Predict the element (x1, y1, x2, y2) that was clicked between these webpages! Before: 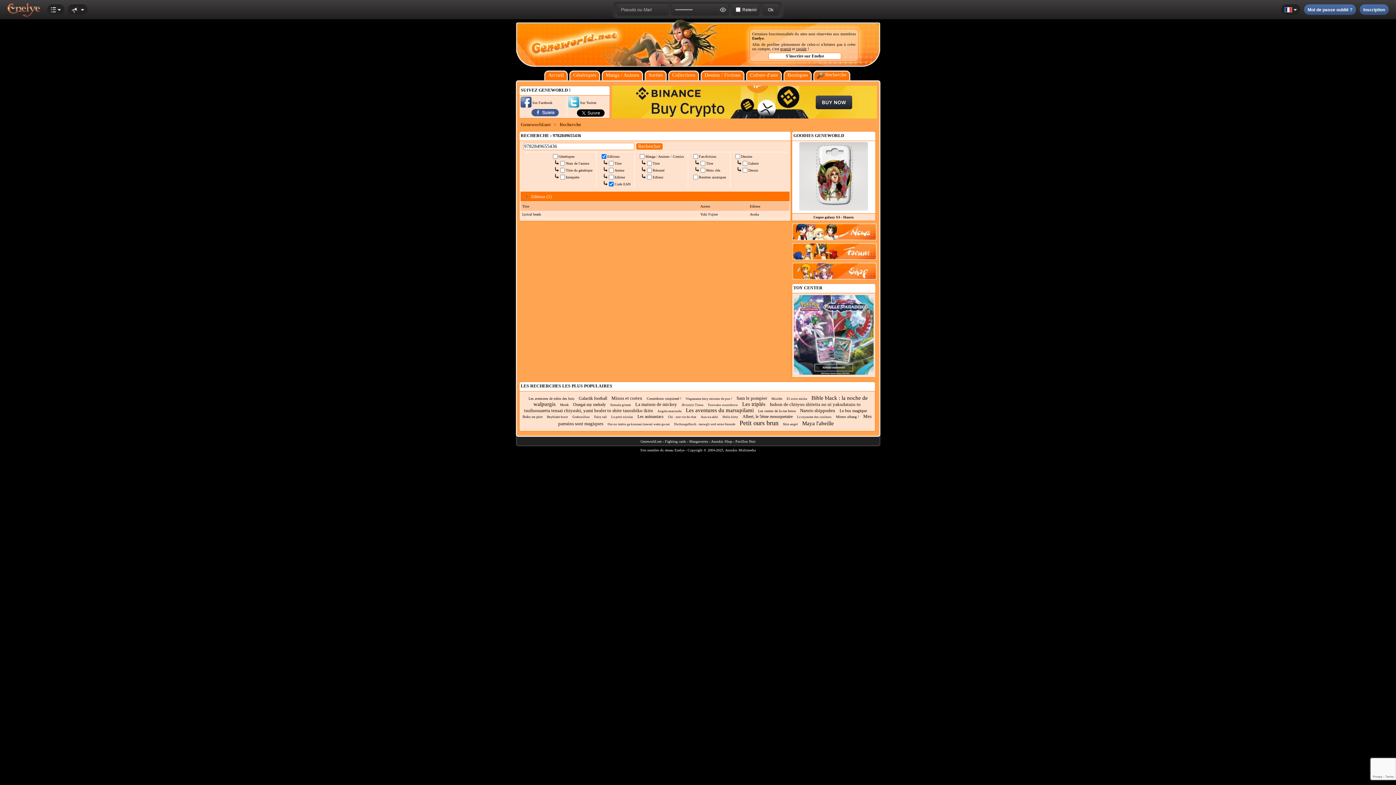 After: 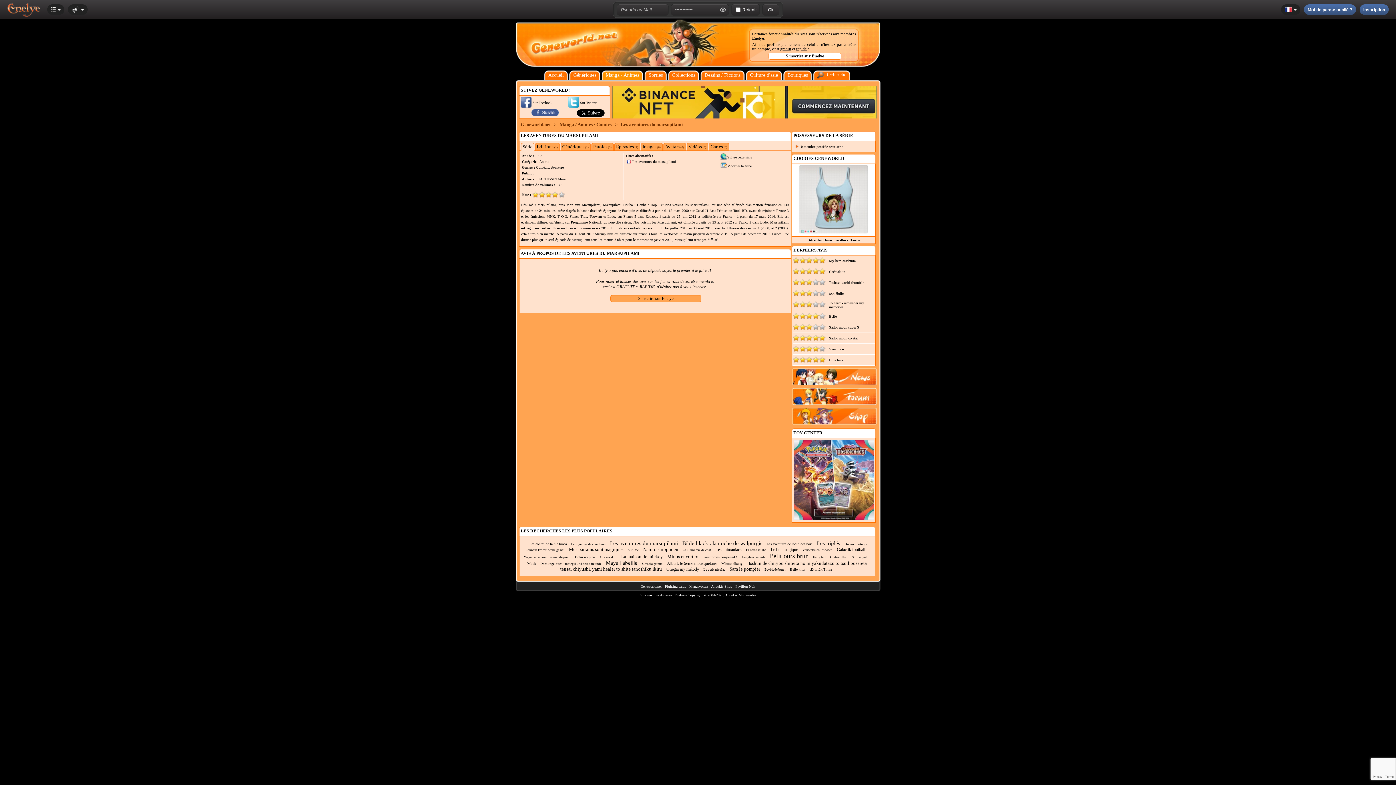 Action: bbox: (686, 407, 754, 413) label: Les aventures du marsupilami